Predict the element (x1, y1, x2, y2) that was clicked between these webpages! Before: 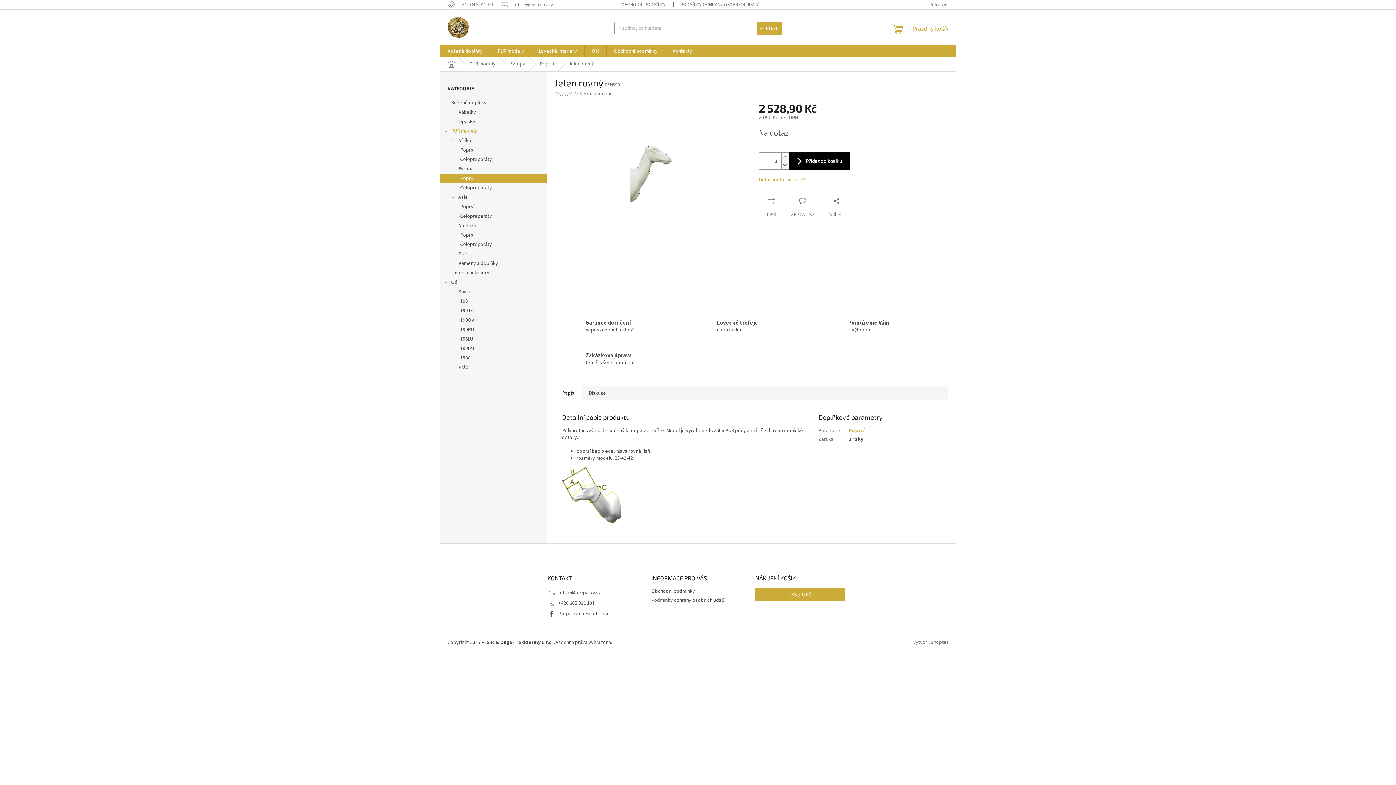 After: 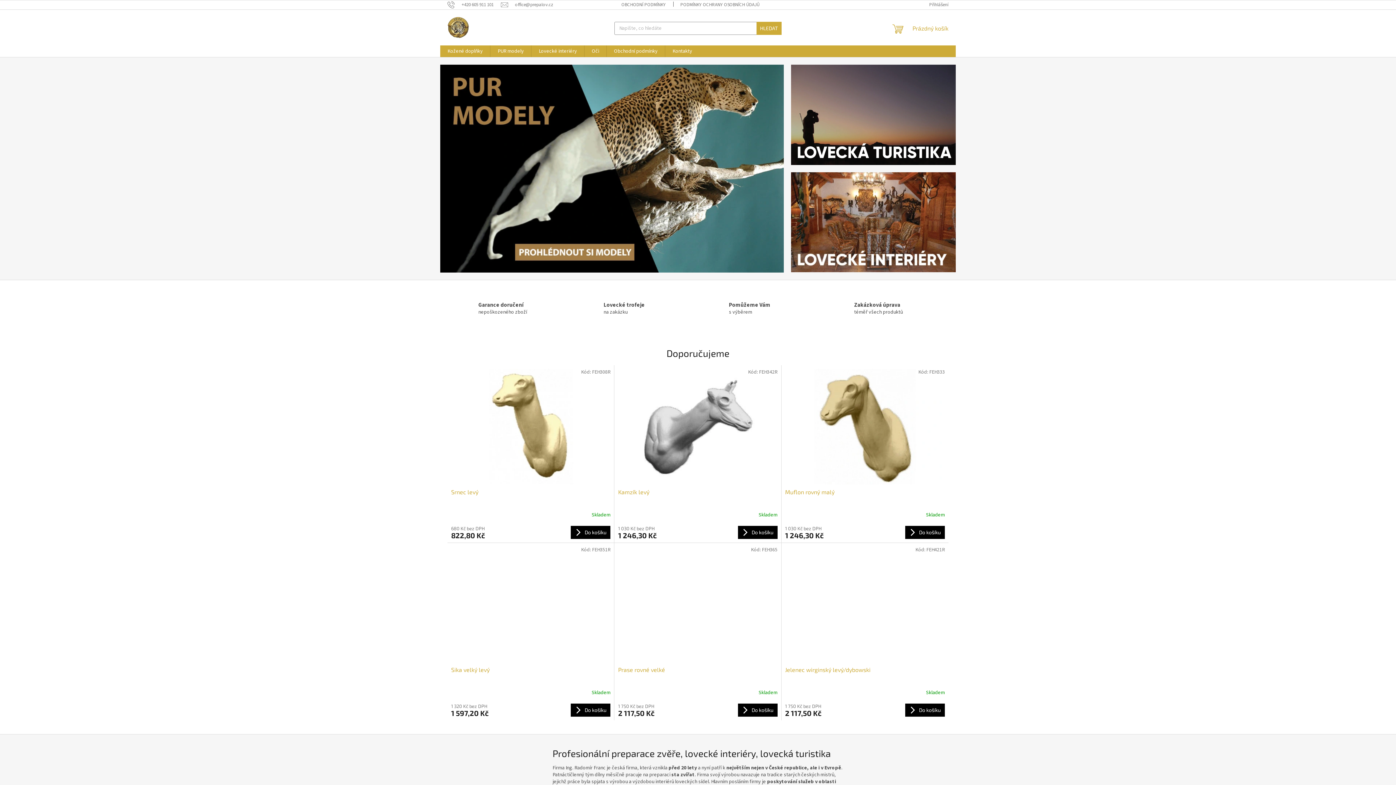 Action: bbox: (447, 16, 469, 38)